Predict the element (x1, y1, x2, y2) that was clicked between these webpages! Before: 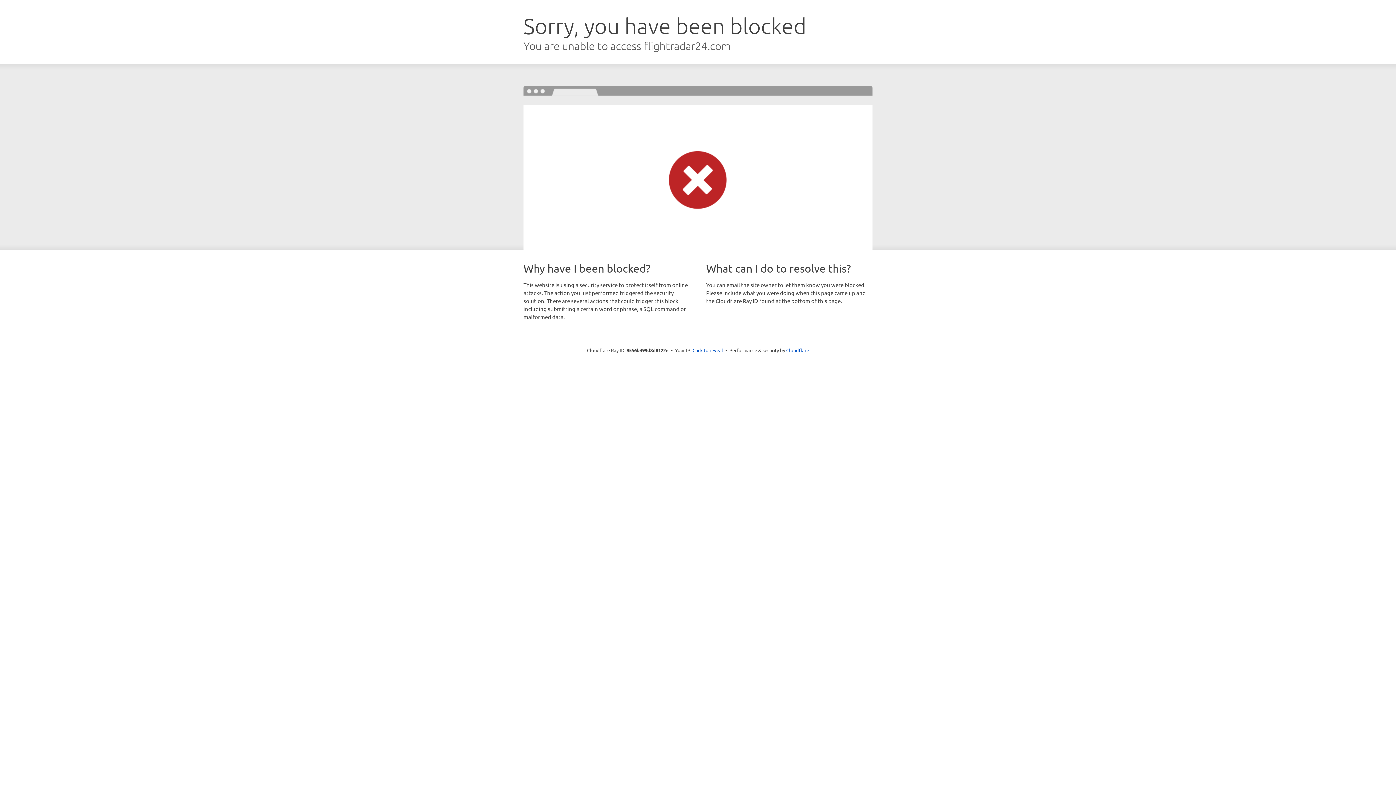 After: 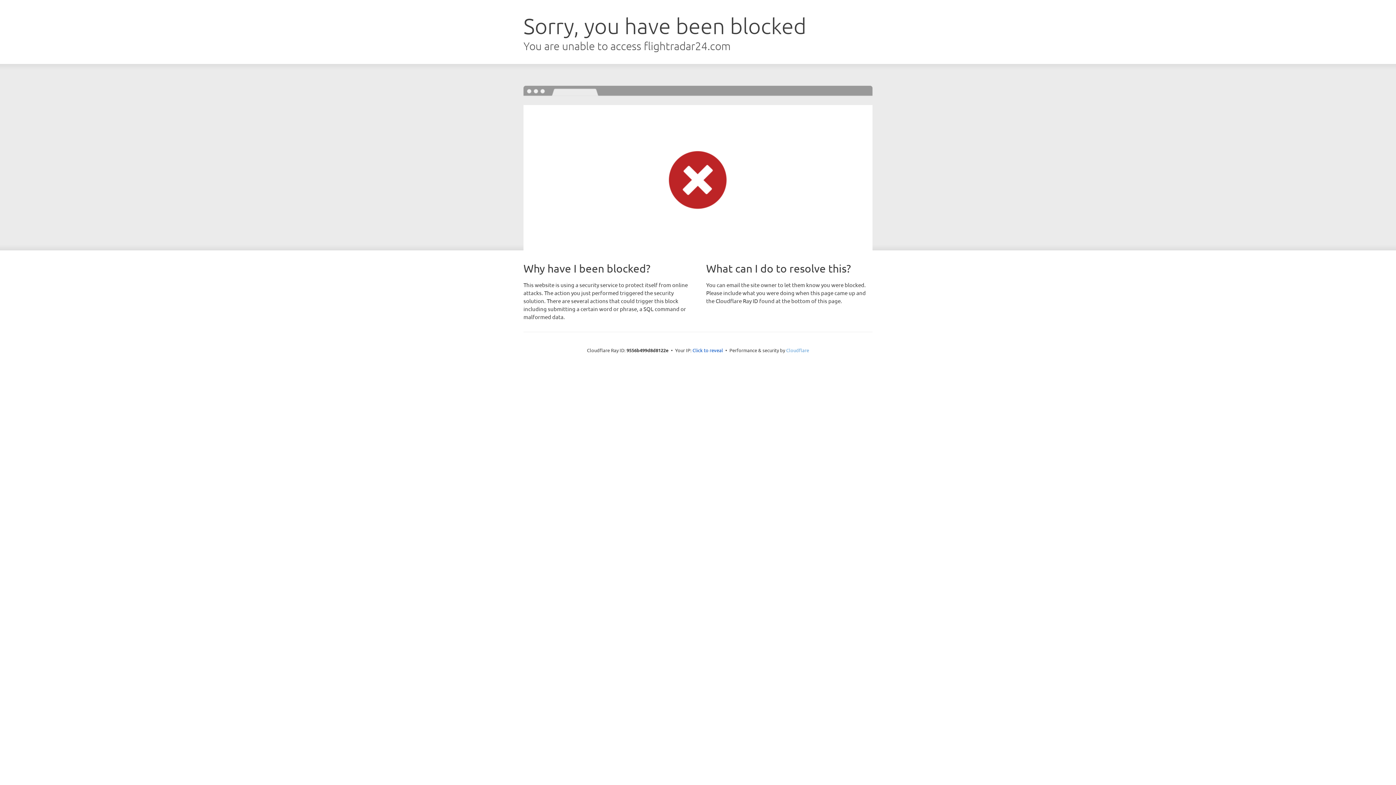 Action: label: Cloudflare bbox: (786, 347, 809, 353)